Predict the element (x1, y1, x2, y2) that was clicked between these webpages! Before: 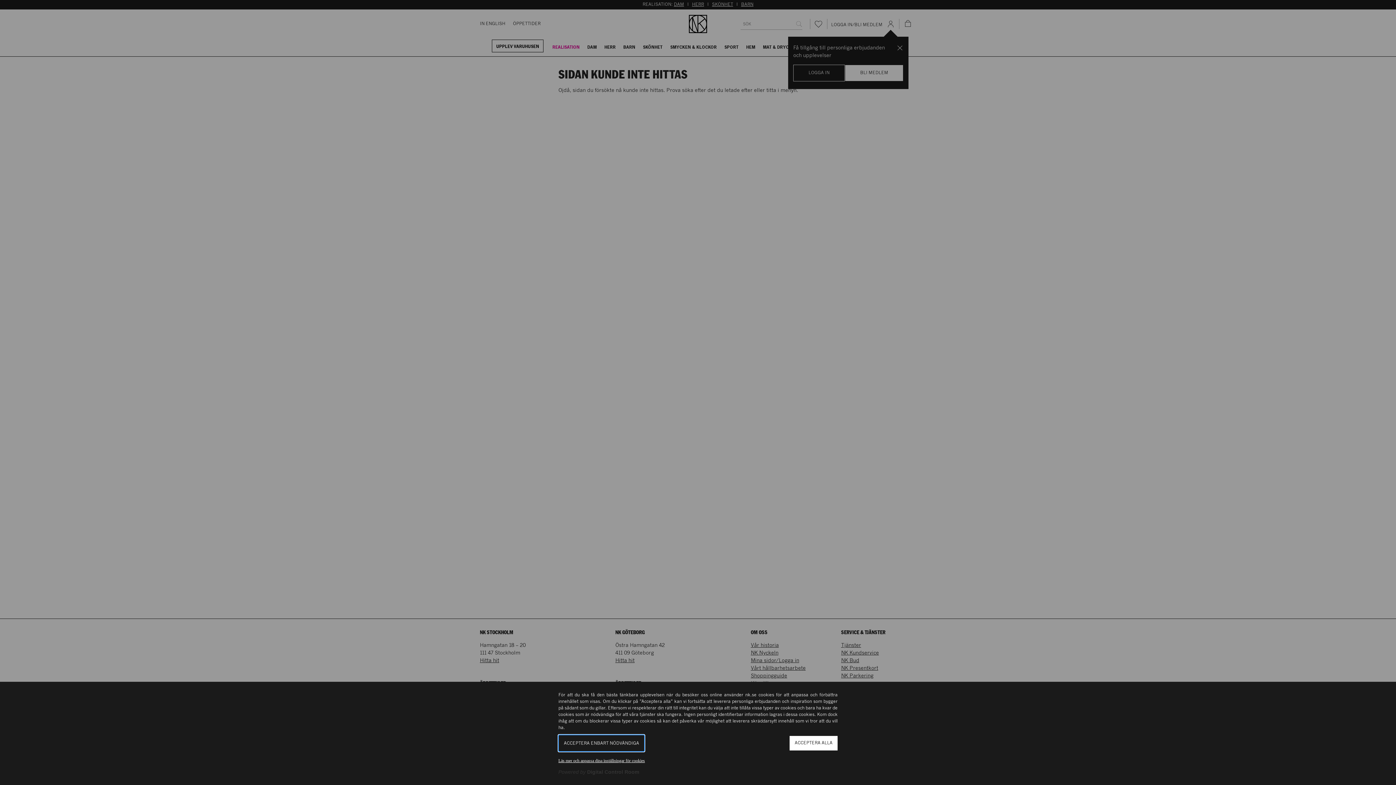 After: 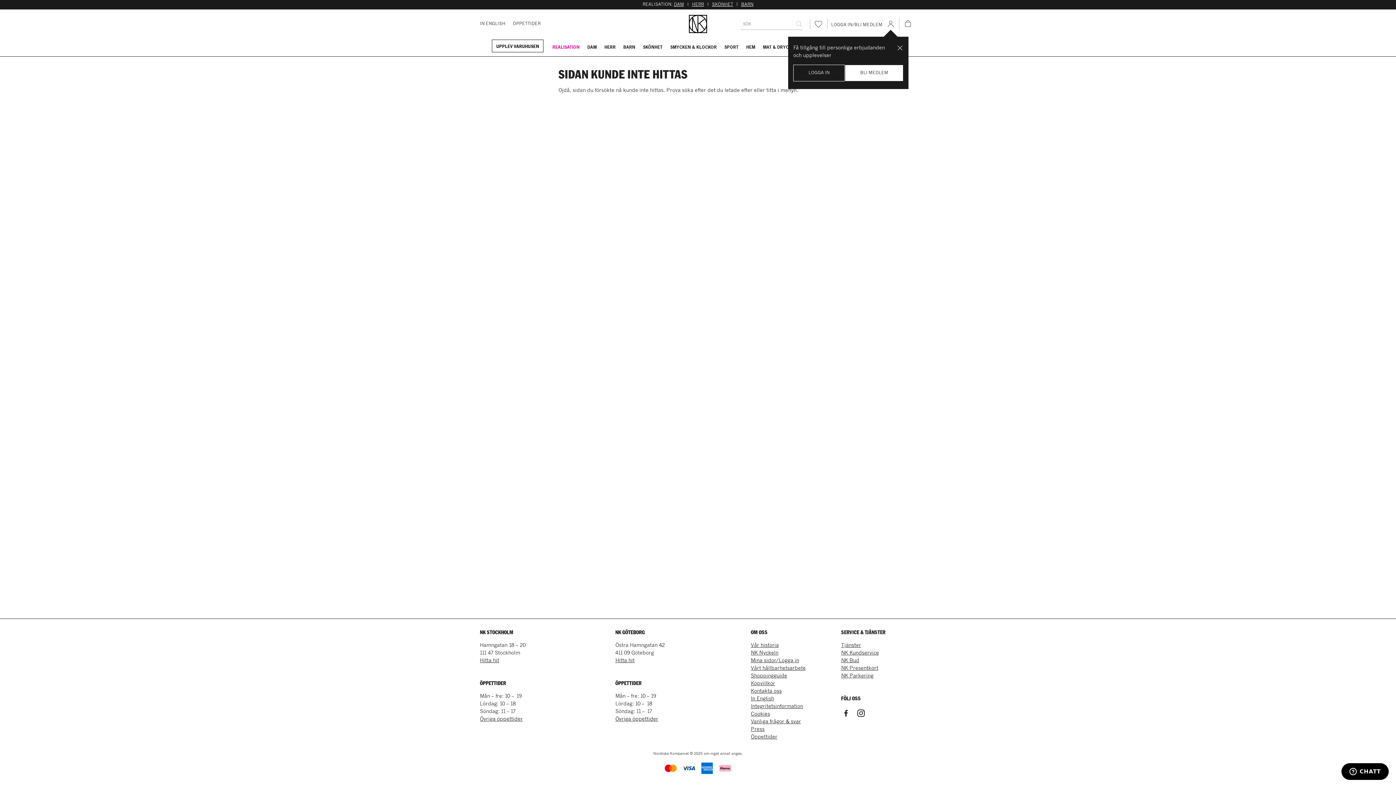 Action: label: ACCEPTERA ENBART NÖDVÄNDIGA bbox: (558, 735, 644, 752)